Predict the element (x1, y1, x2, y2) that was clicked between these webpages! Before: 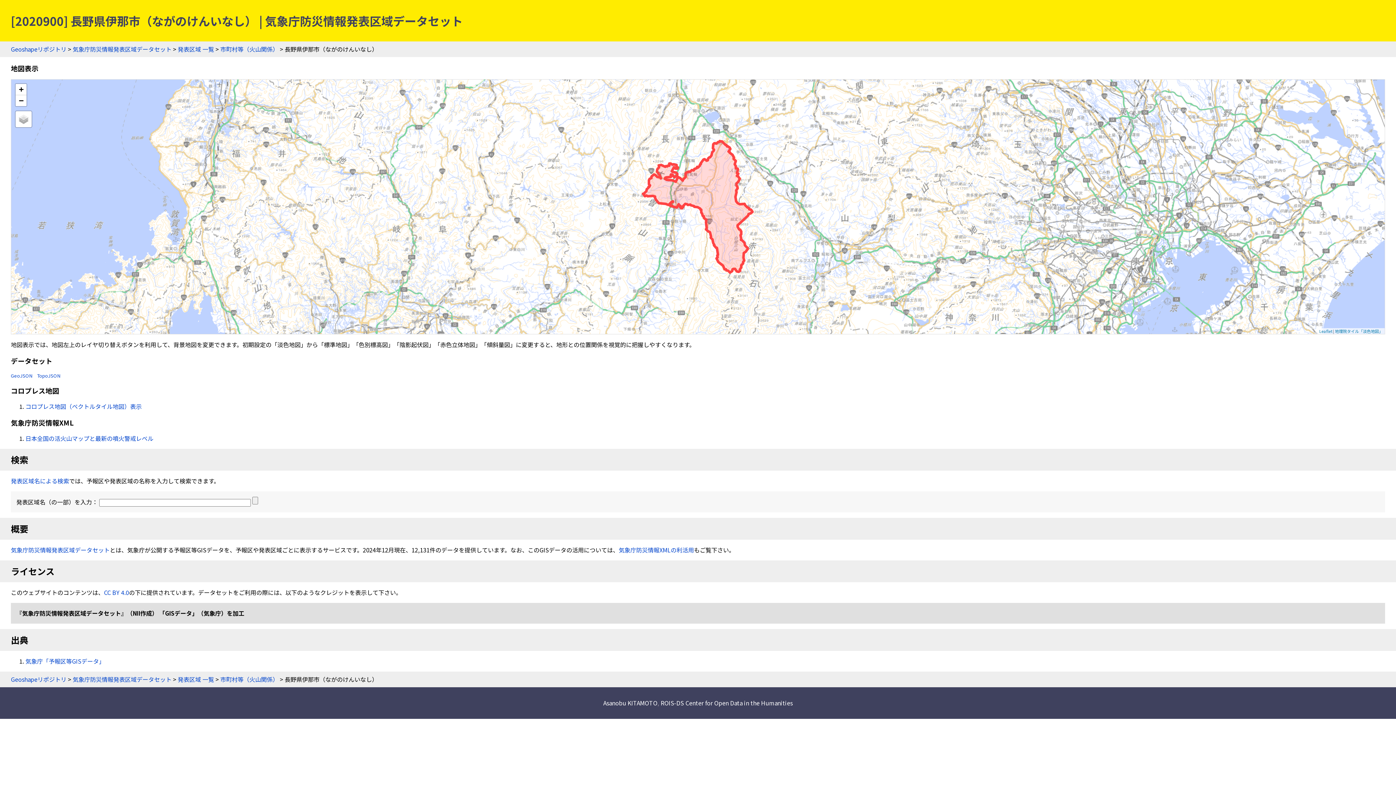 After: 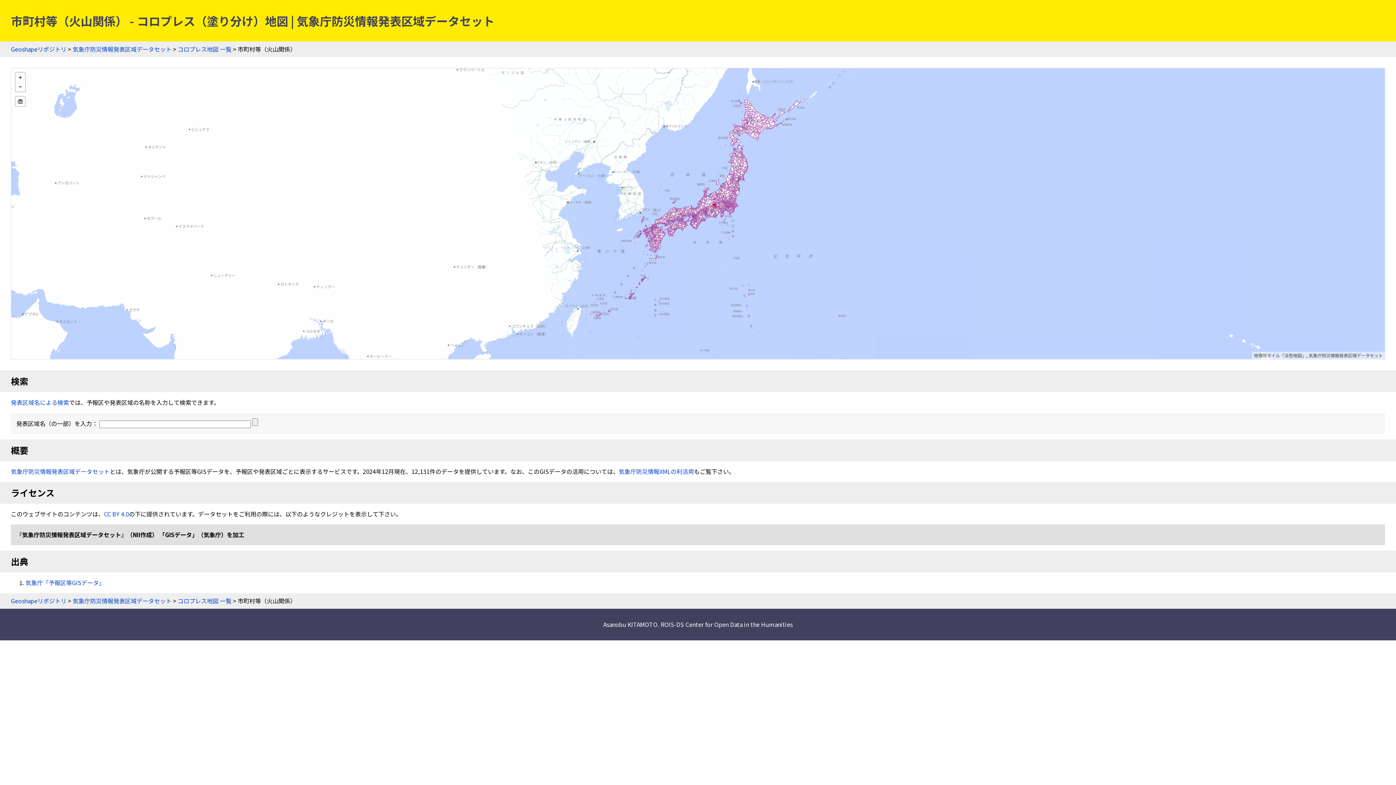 Action: bbox: (25, 402, 141, 410) label: コロプレス地図（ベクトルタイル地図）表示